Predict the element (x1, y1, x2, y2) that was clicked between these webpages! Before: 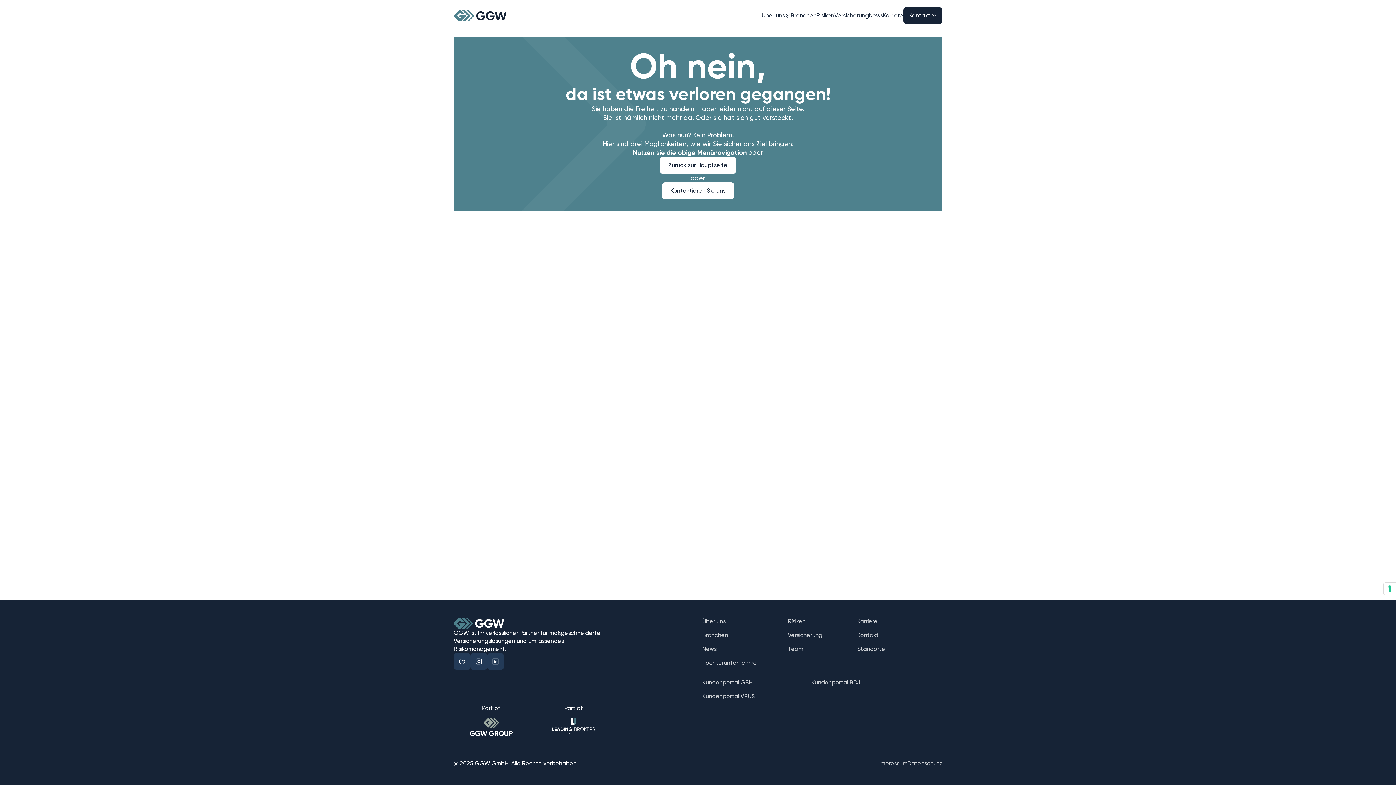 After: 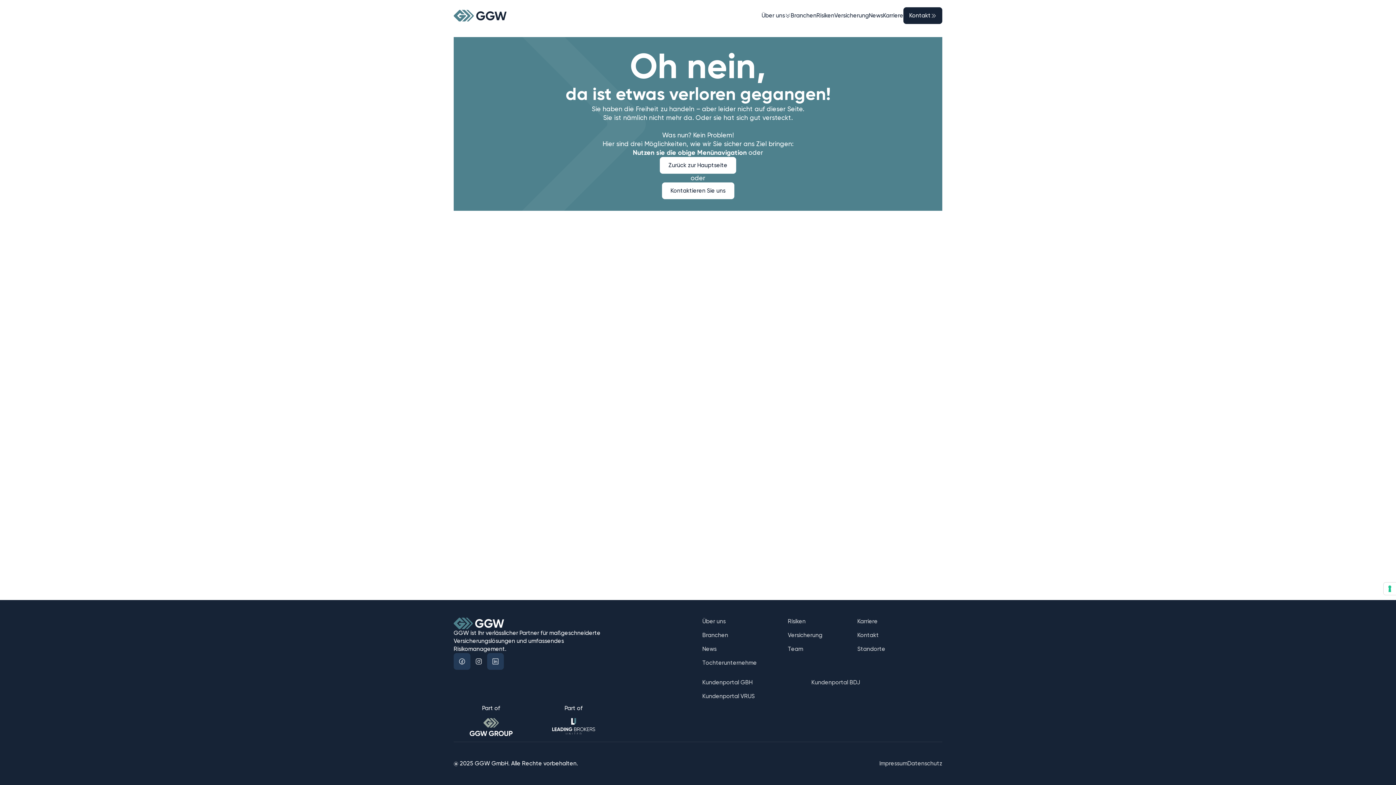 Action: bbox: (470, 653, 487, 670)